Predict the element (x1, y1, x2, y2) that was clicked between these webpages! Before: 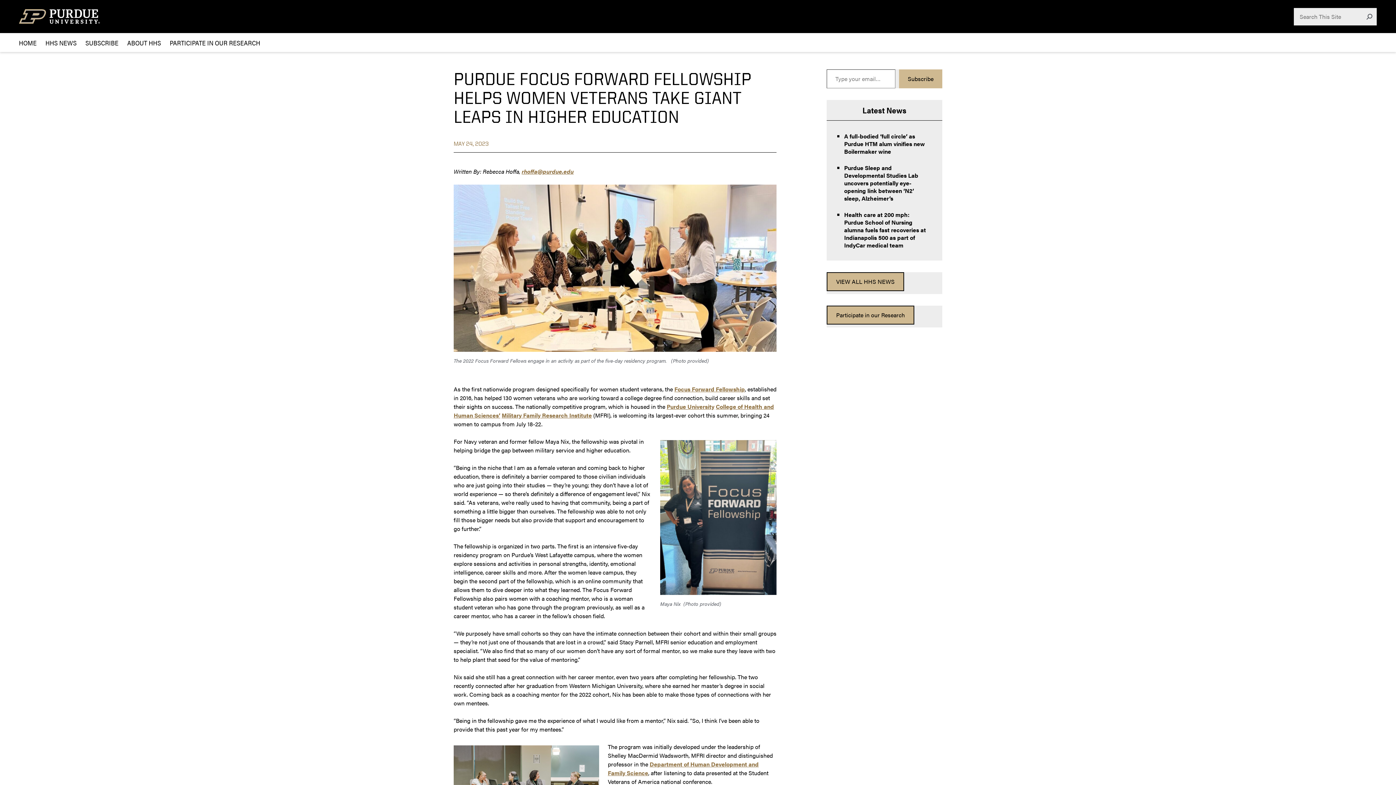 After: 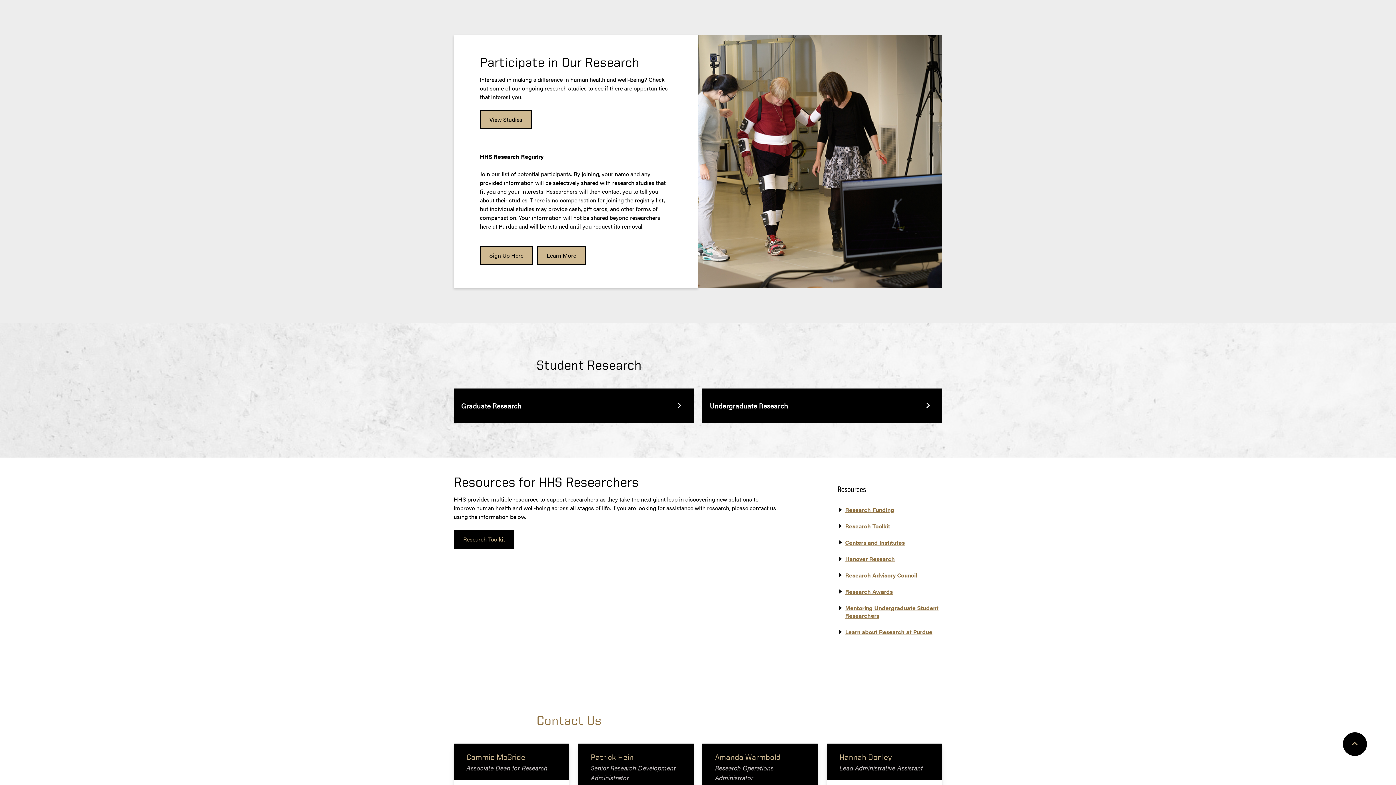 Action: label: PARTICIPATE IN OUR RESEARCH bbox: (169, 37, 260, 47)